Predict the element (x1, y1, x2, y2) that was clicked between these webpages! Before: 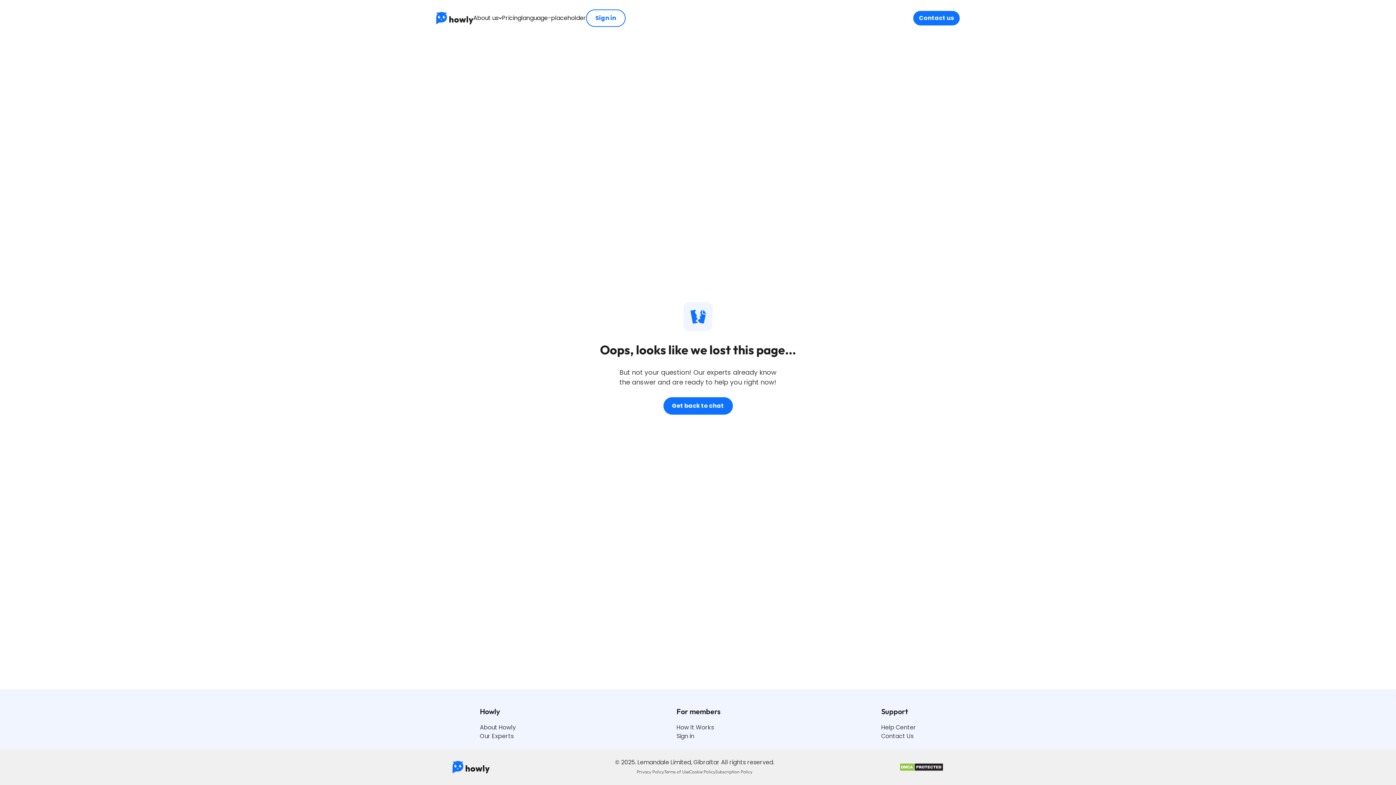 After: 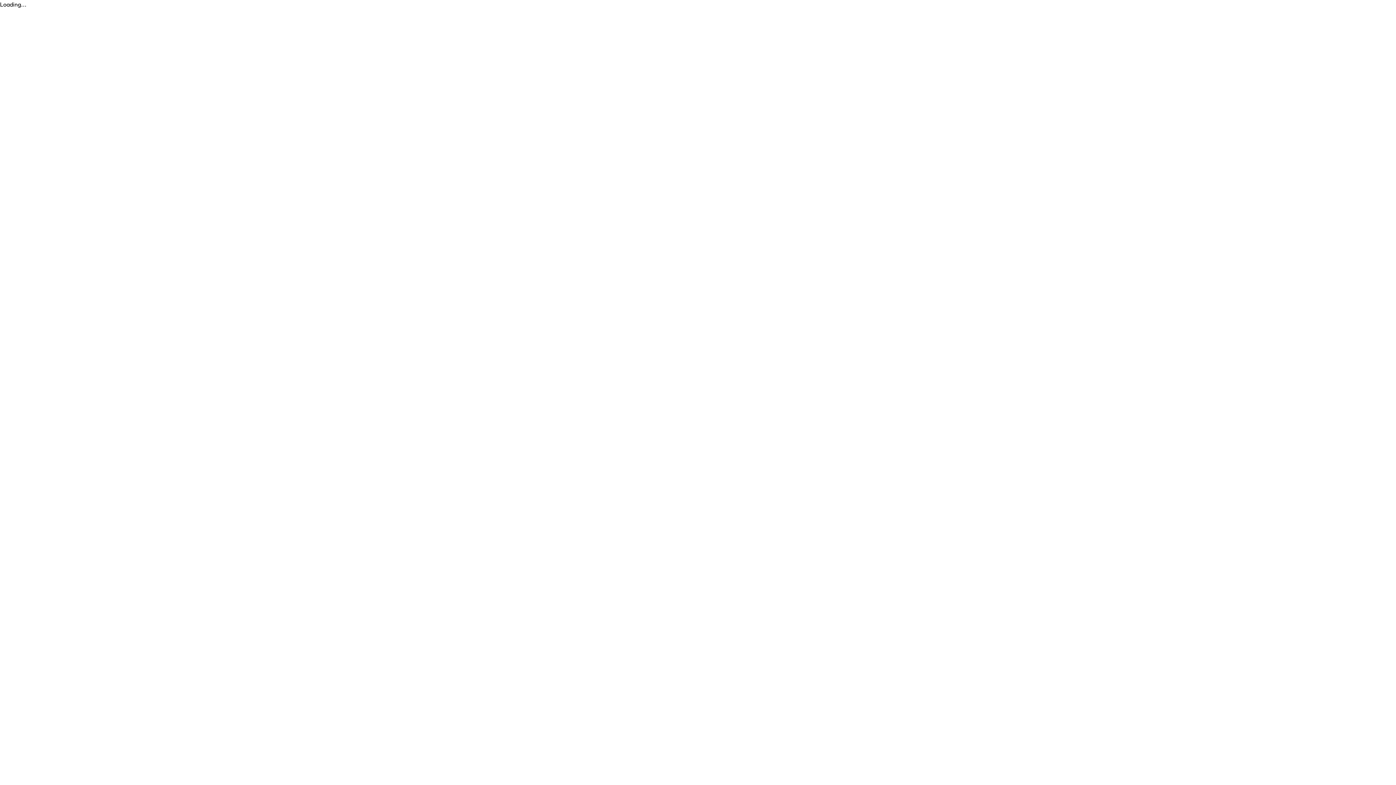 Action: label: Terms of Use bbox: (664, 769, 689, 774)